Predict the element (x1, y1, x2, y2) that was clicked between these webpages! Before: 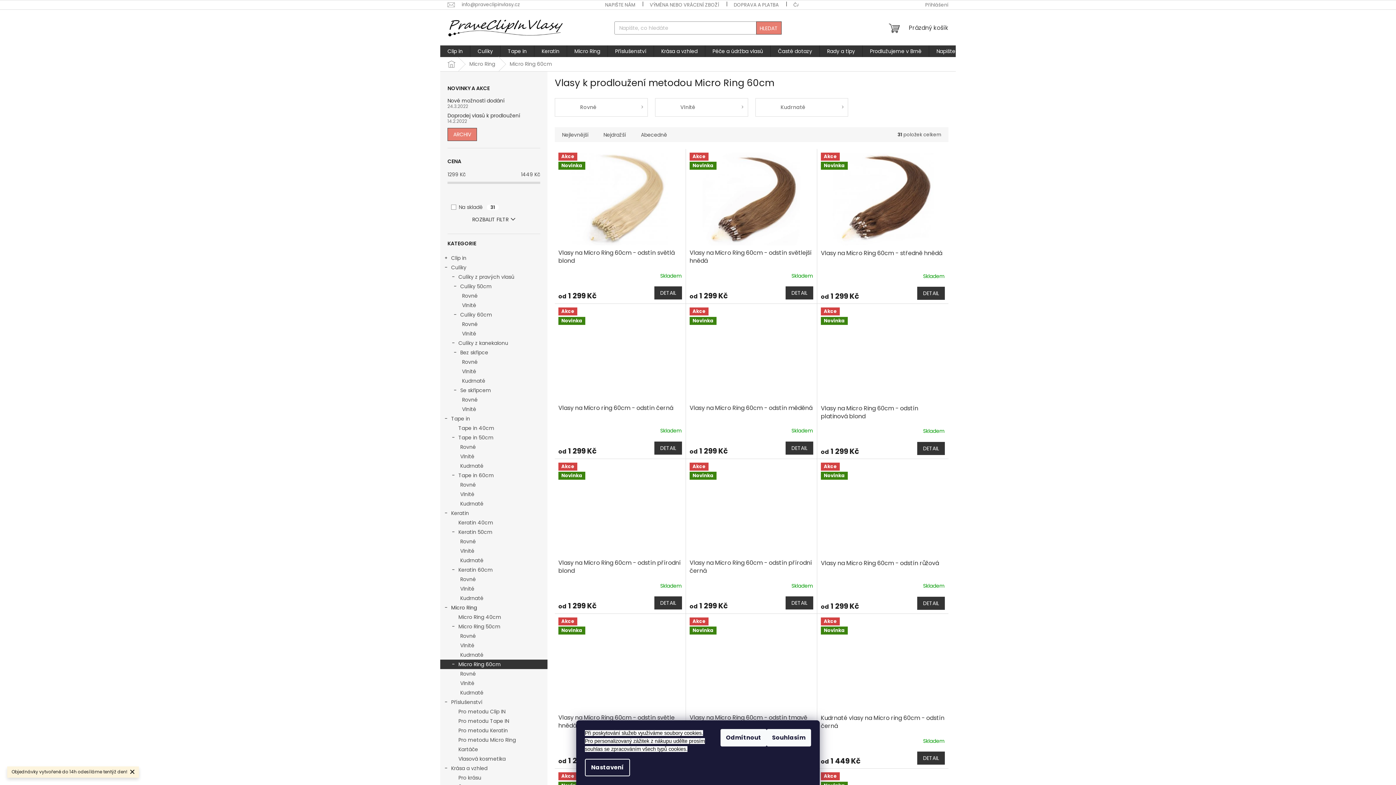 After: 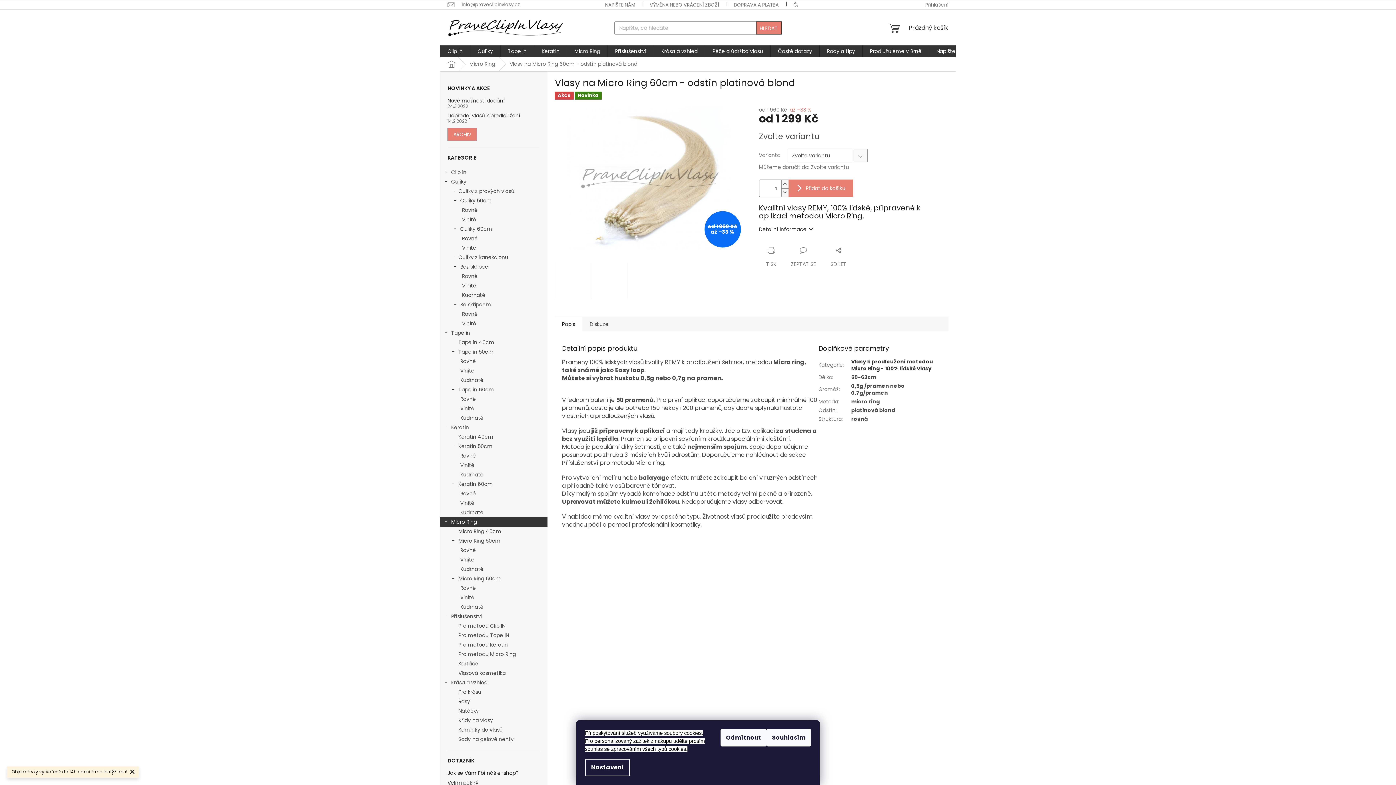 Action: label: DETAIL bbox: (917, 442, 945, 455)